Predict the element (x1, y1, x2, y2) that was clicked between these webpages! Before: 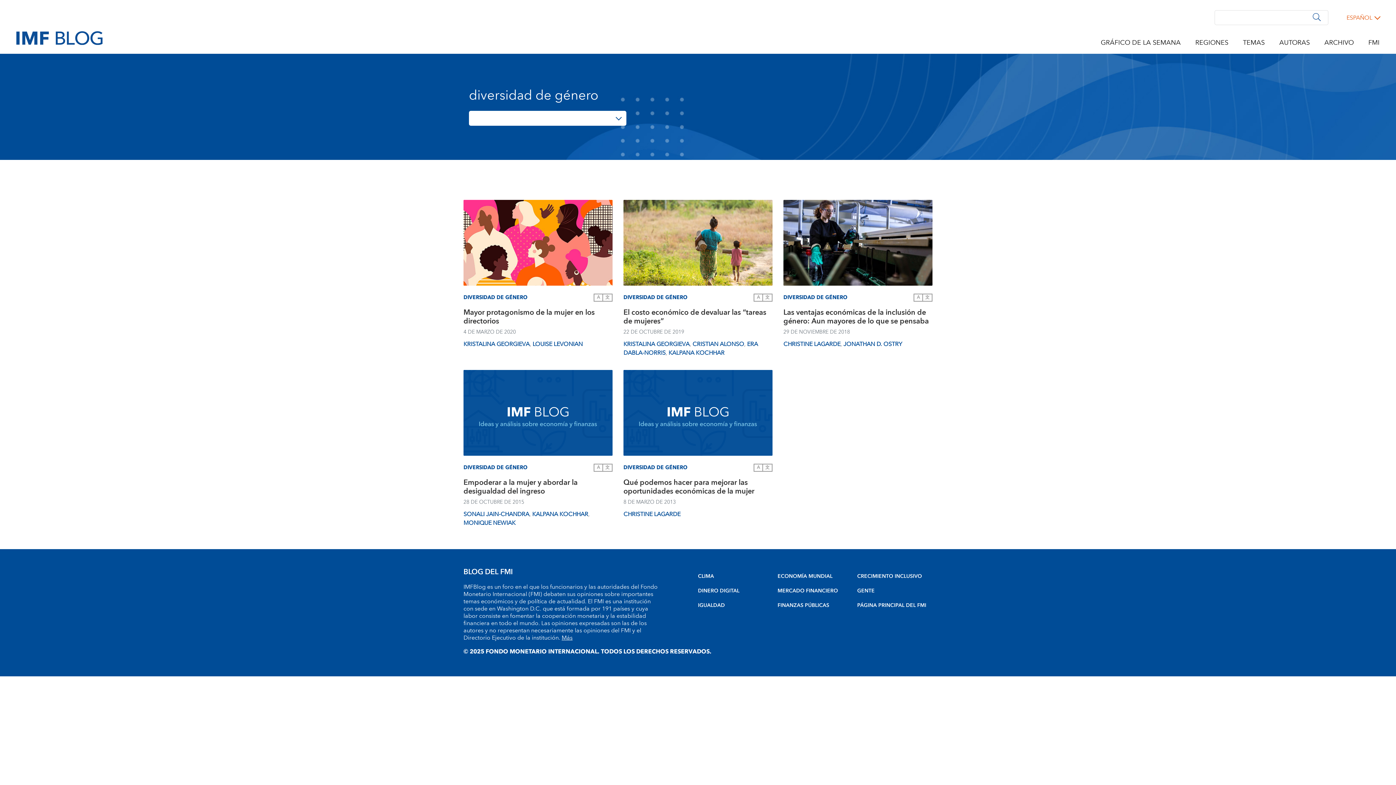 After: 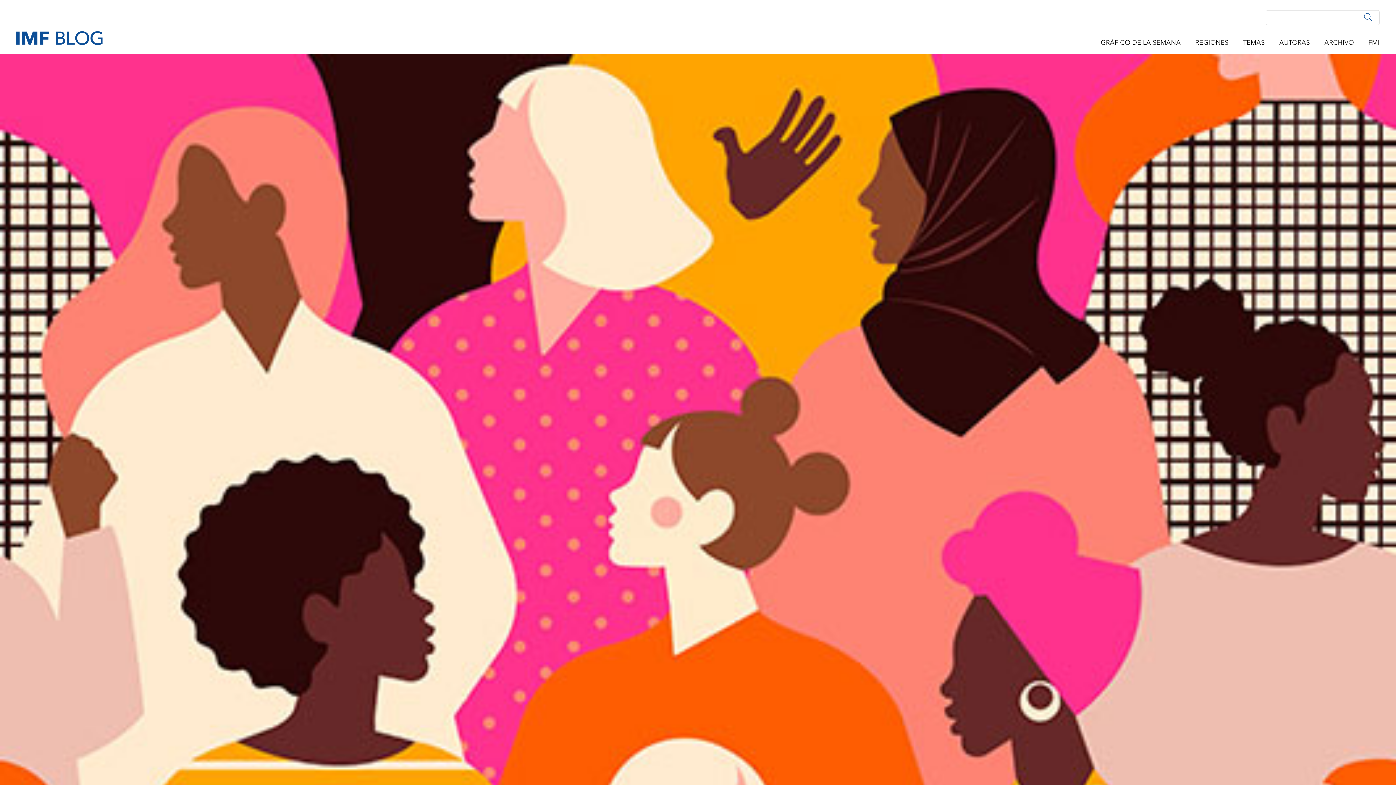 Action: bbox: (463, 200, 612, 285)